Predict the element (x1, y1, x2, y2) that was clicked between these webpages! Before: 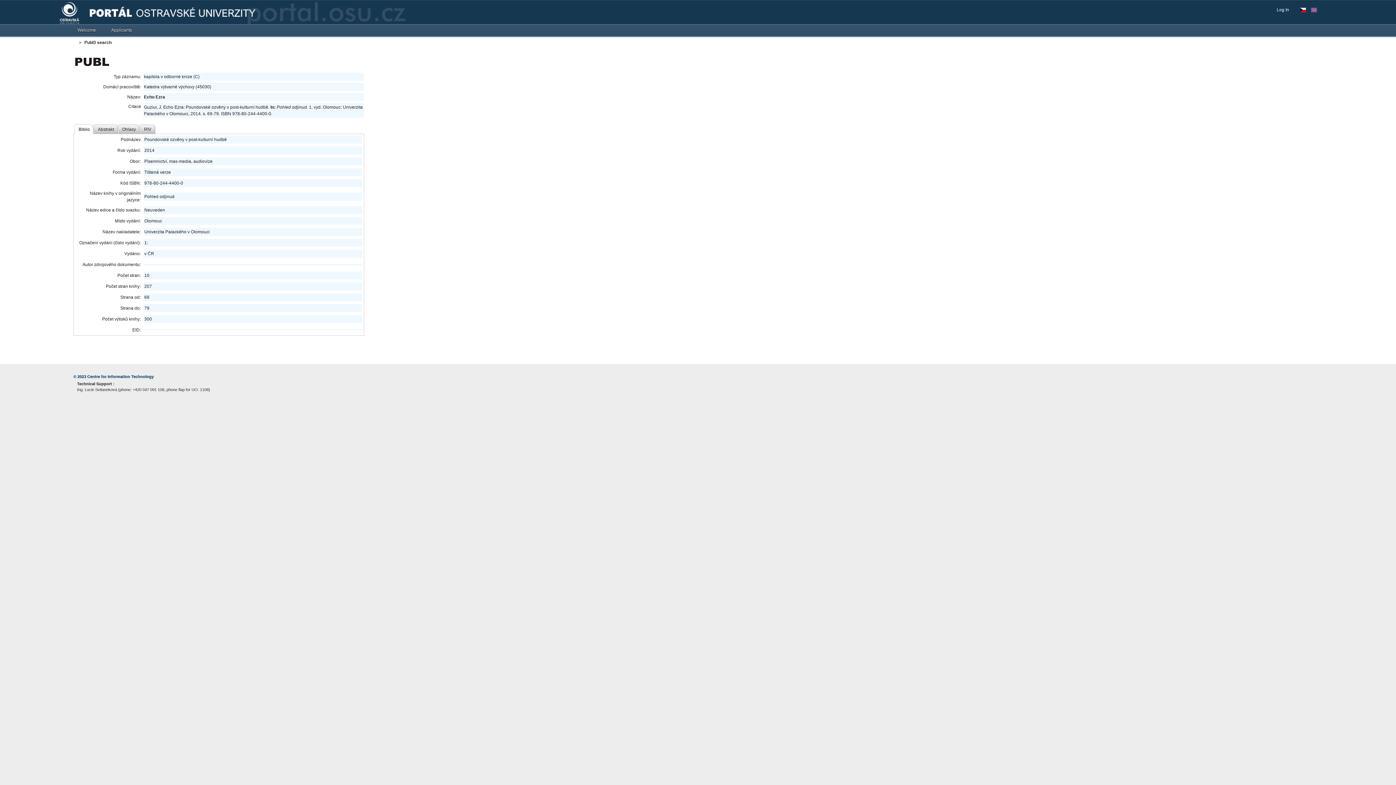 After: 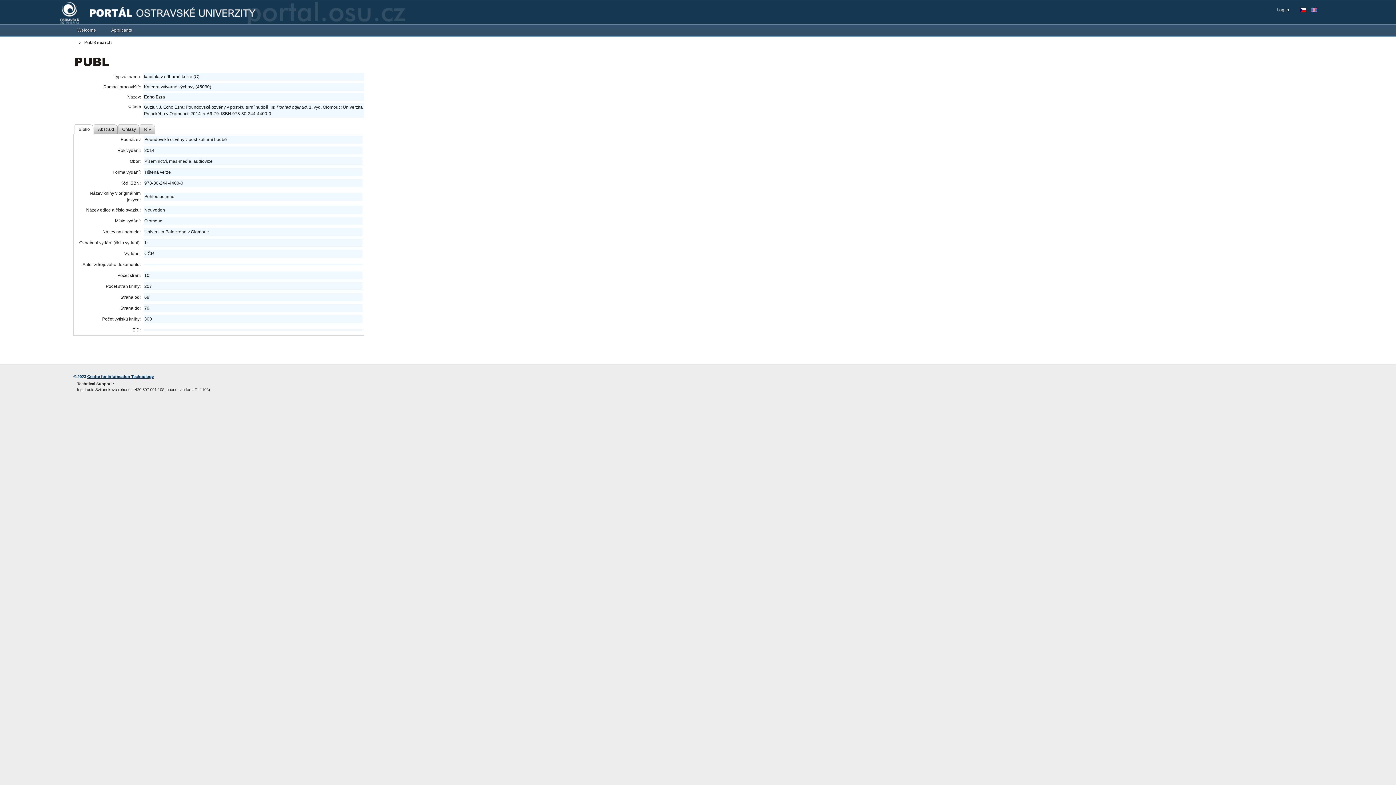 Action: label: Centre for Information Technology bbox: (87, 374, 153, 378)